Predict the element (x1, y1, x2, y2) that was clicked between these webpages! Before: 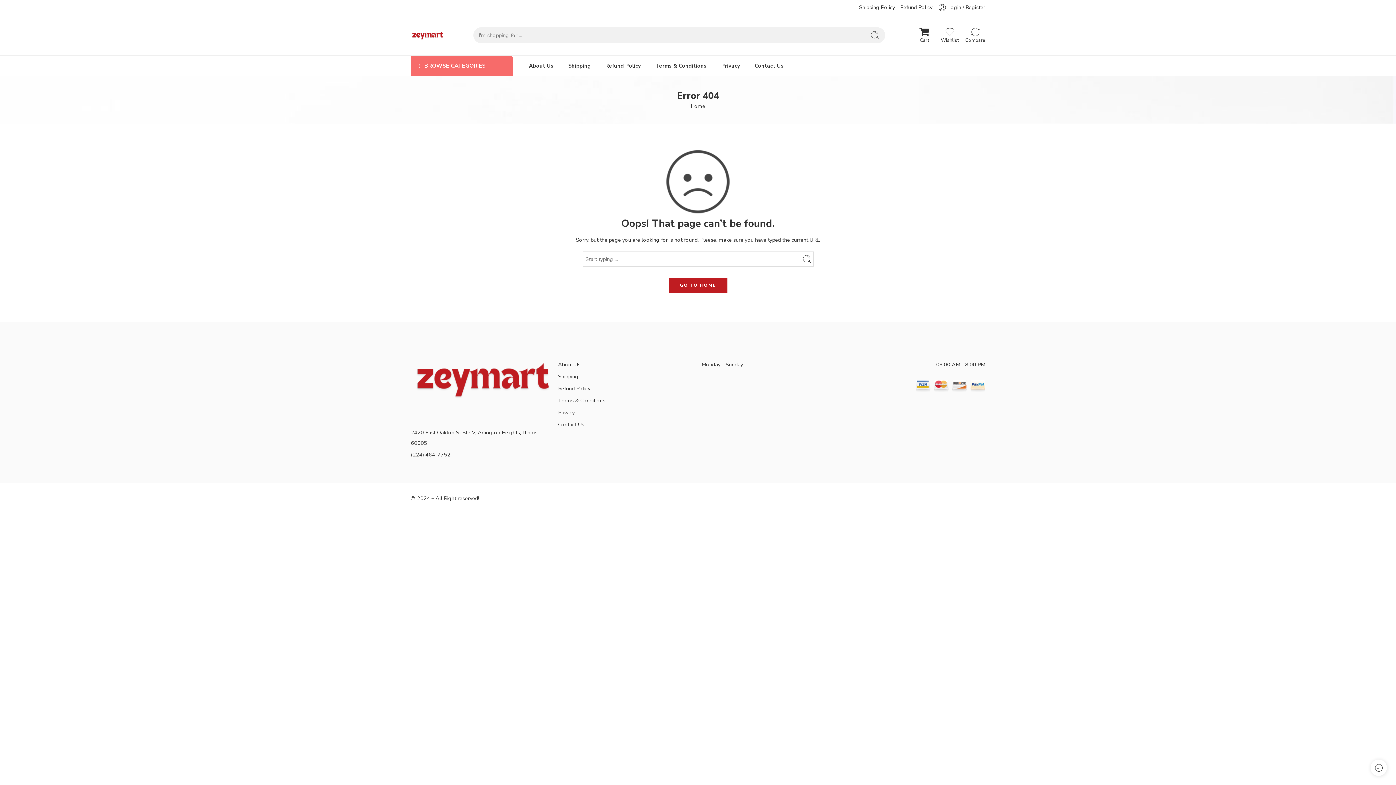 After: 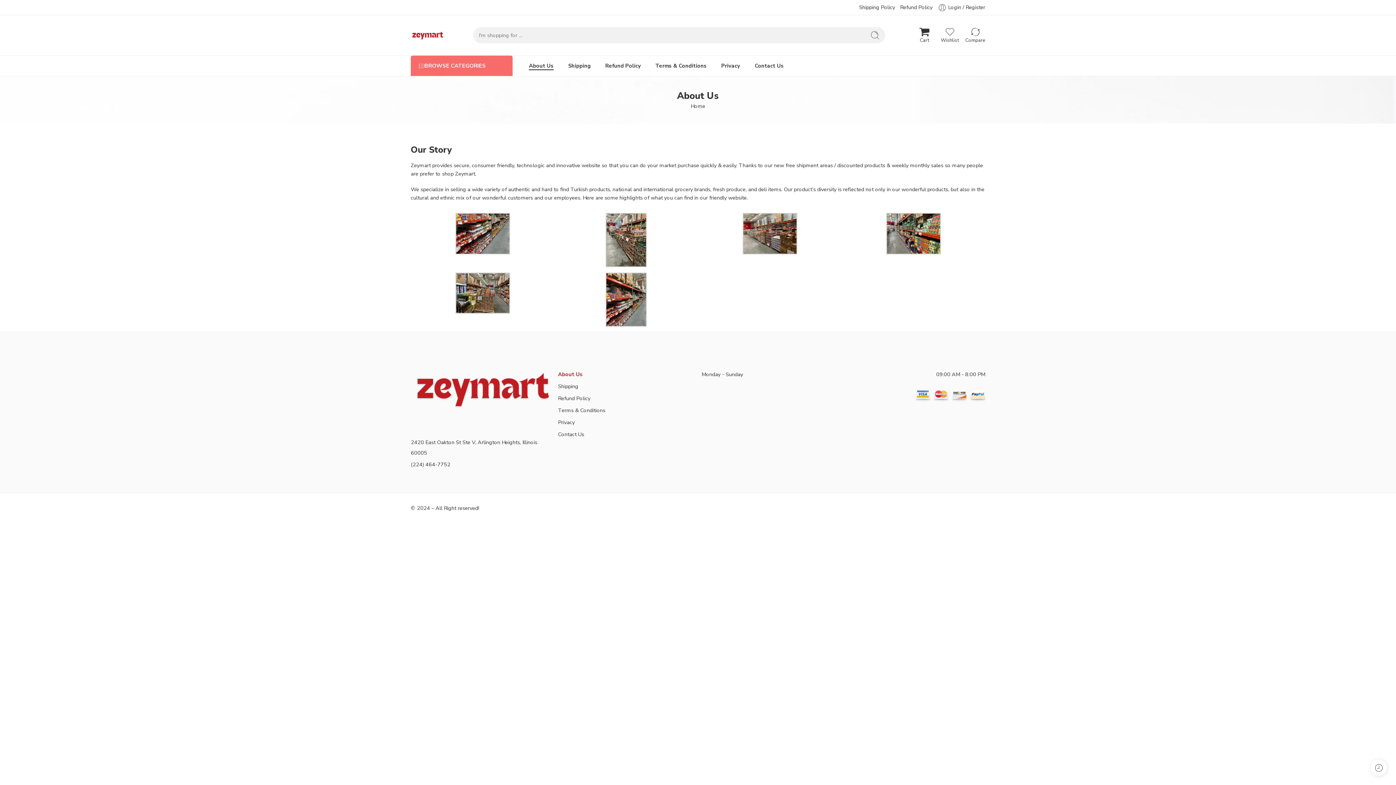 Action: bbox: (529, 56, 553, 75) label: About Us